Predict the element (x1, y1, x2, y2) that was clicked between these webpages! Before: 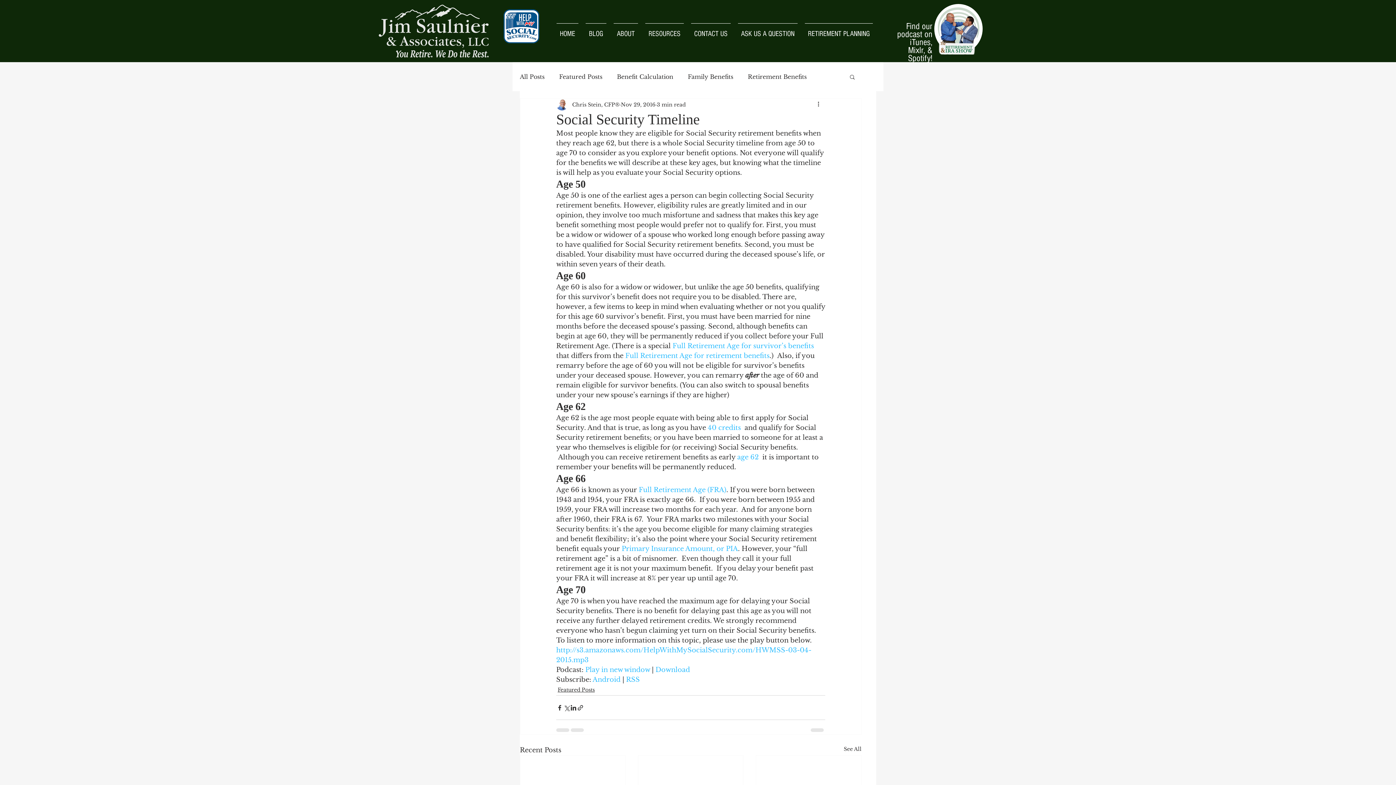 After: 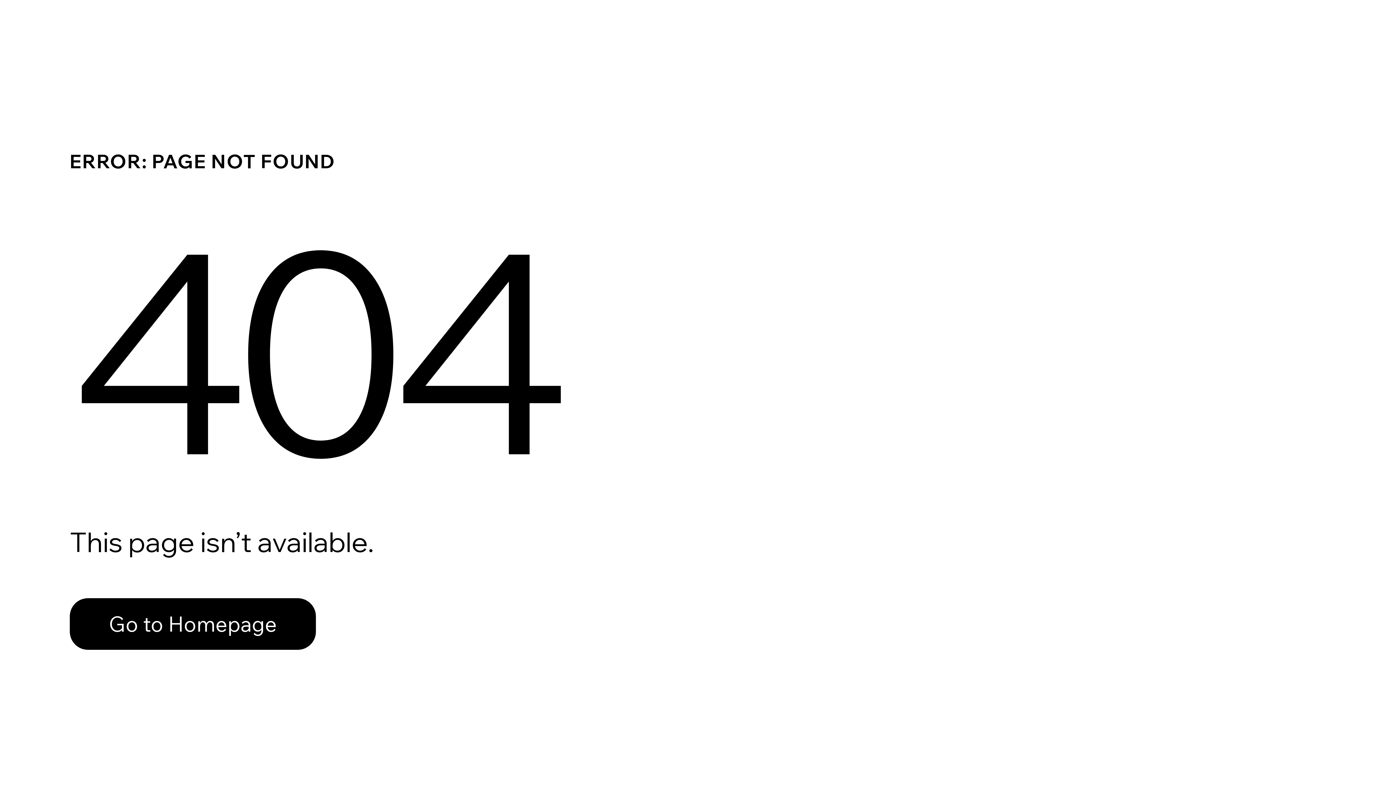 Action: label: Full Retirement Age for survivor’s benefits bbox: (672, 342, 814, 350)